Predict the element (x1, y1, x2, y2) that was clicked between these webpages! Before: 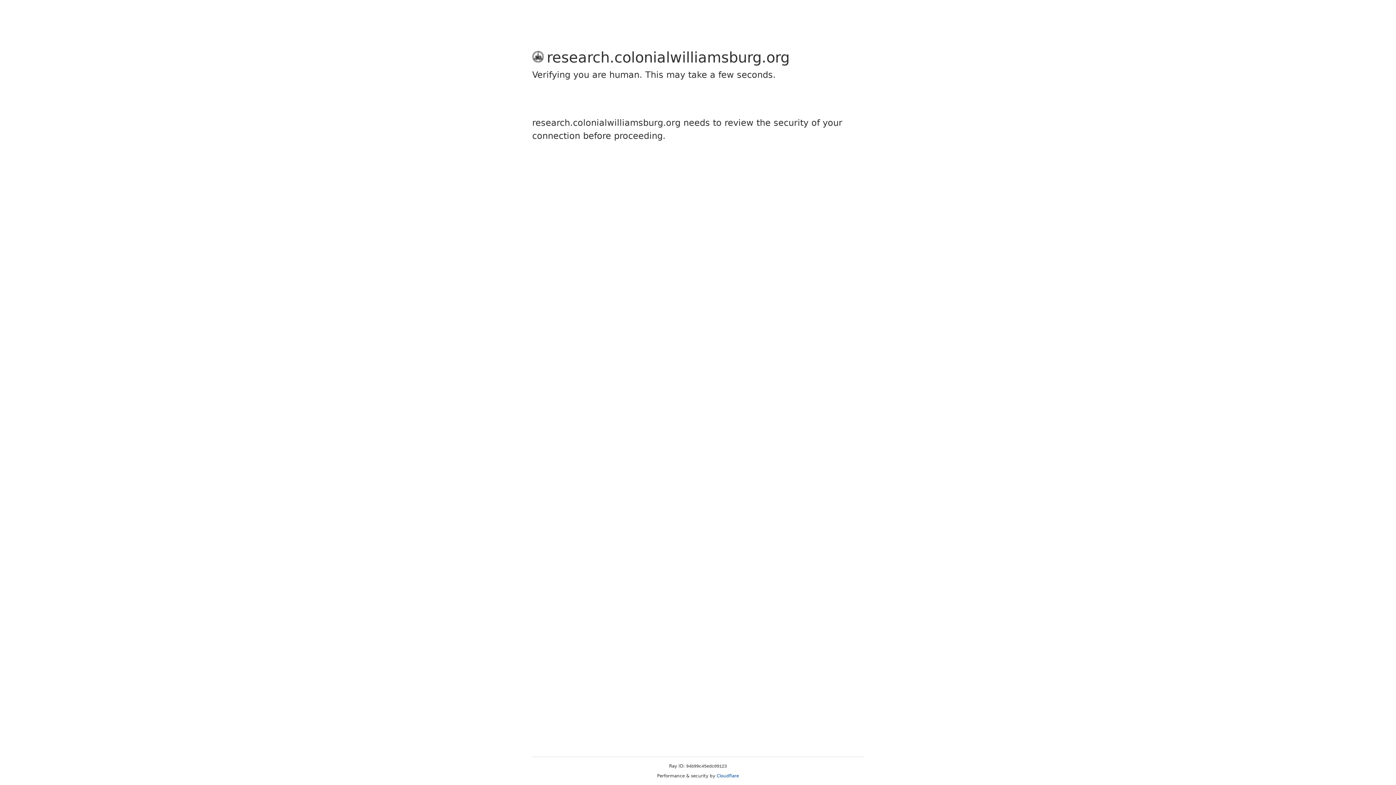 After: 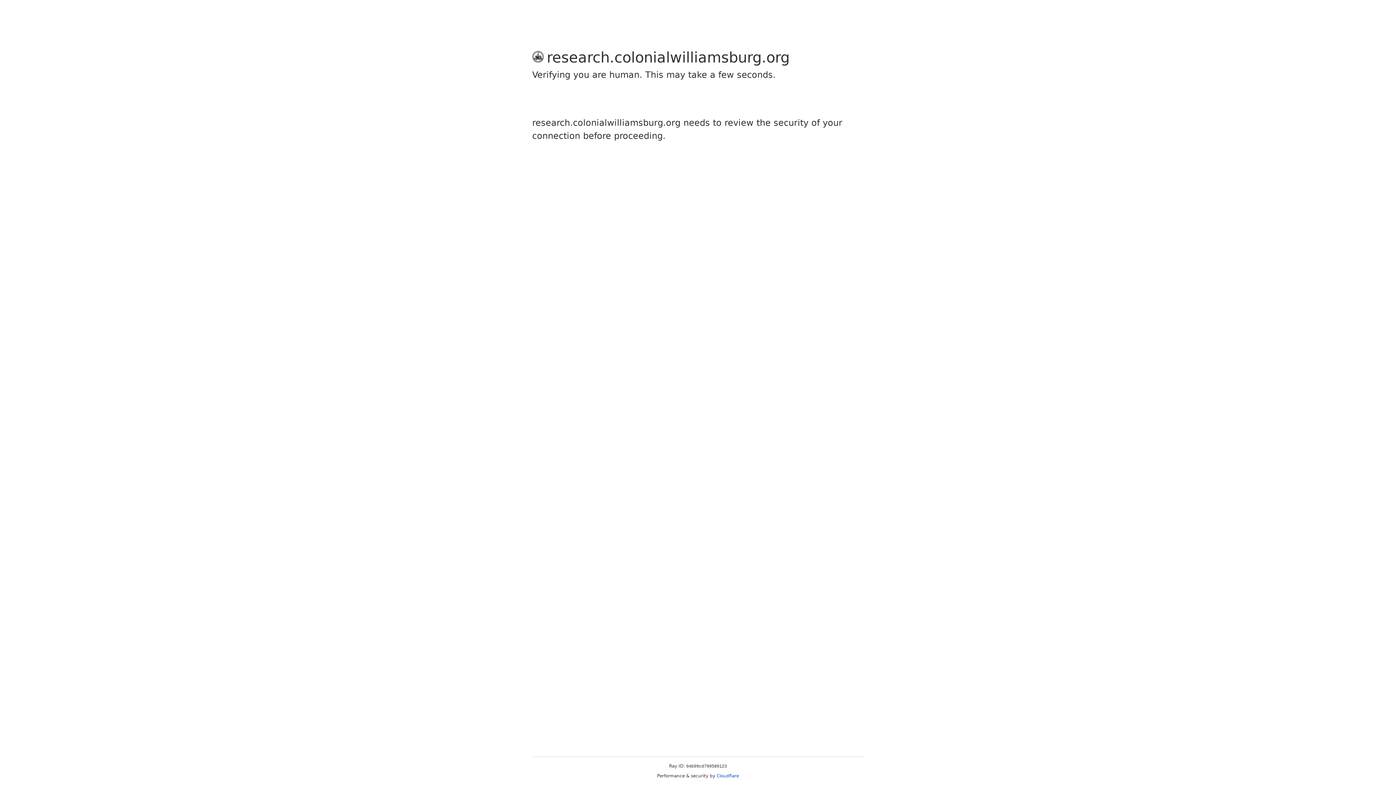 Action: bbox: (716, 773, 739, 778) label: Cloudflare